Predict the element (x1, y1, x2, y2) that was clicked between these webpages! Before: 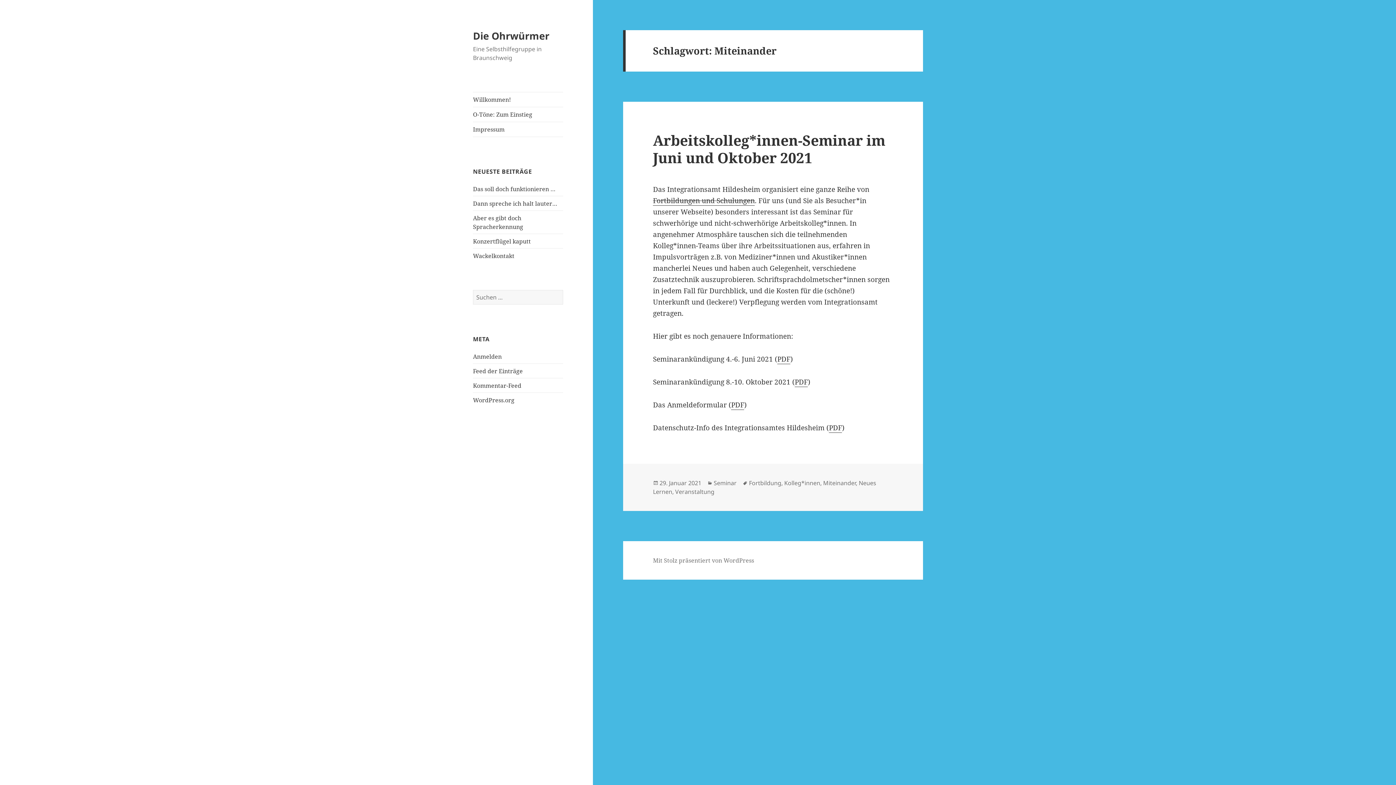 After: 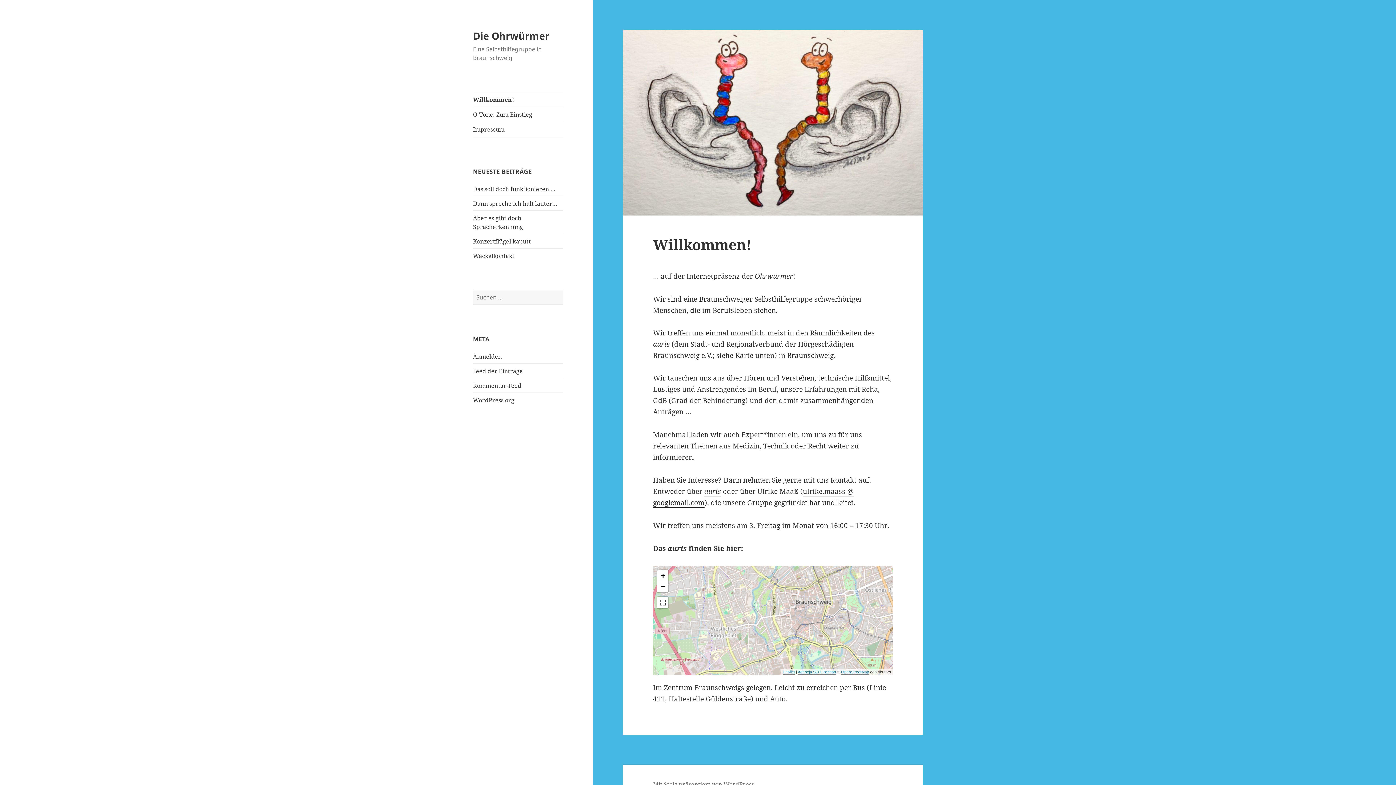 Action: bbox: (473, 28, 549, 42) label: Die Ohrwürmer